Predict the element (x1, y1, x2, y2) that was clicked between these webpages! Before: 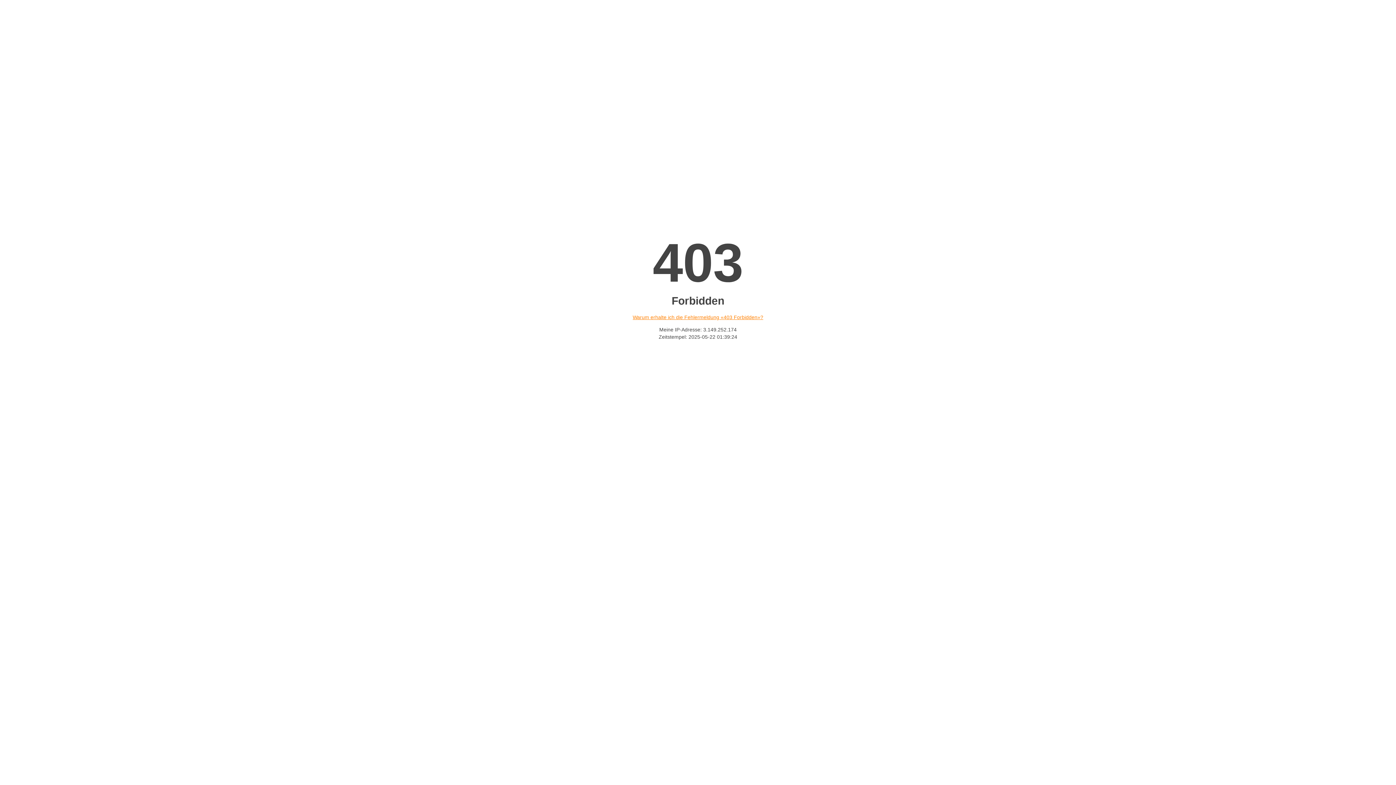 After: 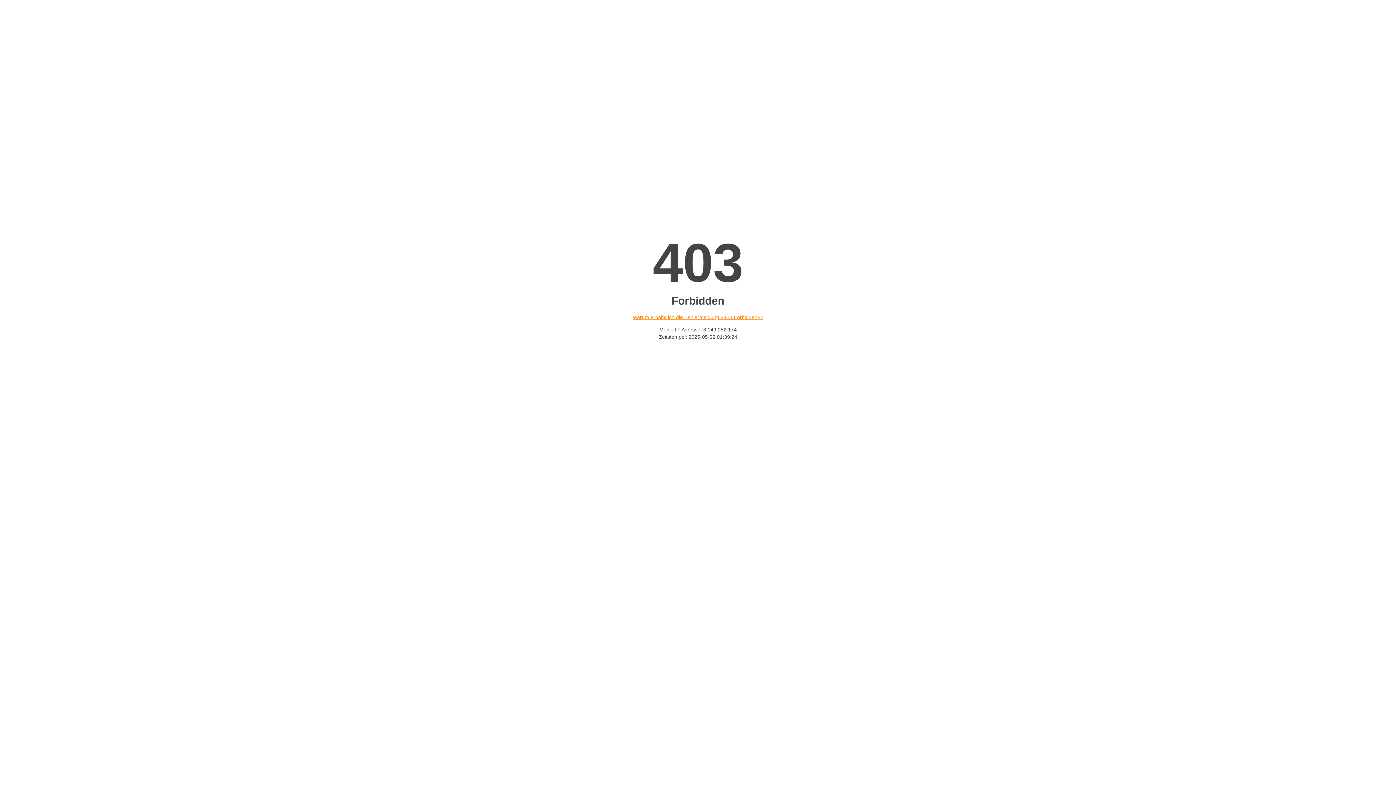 Action: label: Warum erhalte ich die Fehlermeldung «403 Forbidden»? bbox: (632, 314, 763, 320)